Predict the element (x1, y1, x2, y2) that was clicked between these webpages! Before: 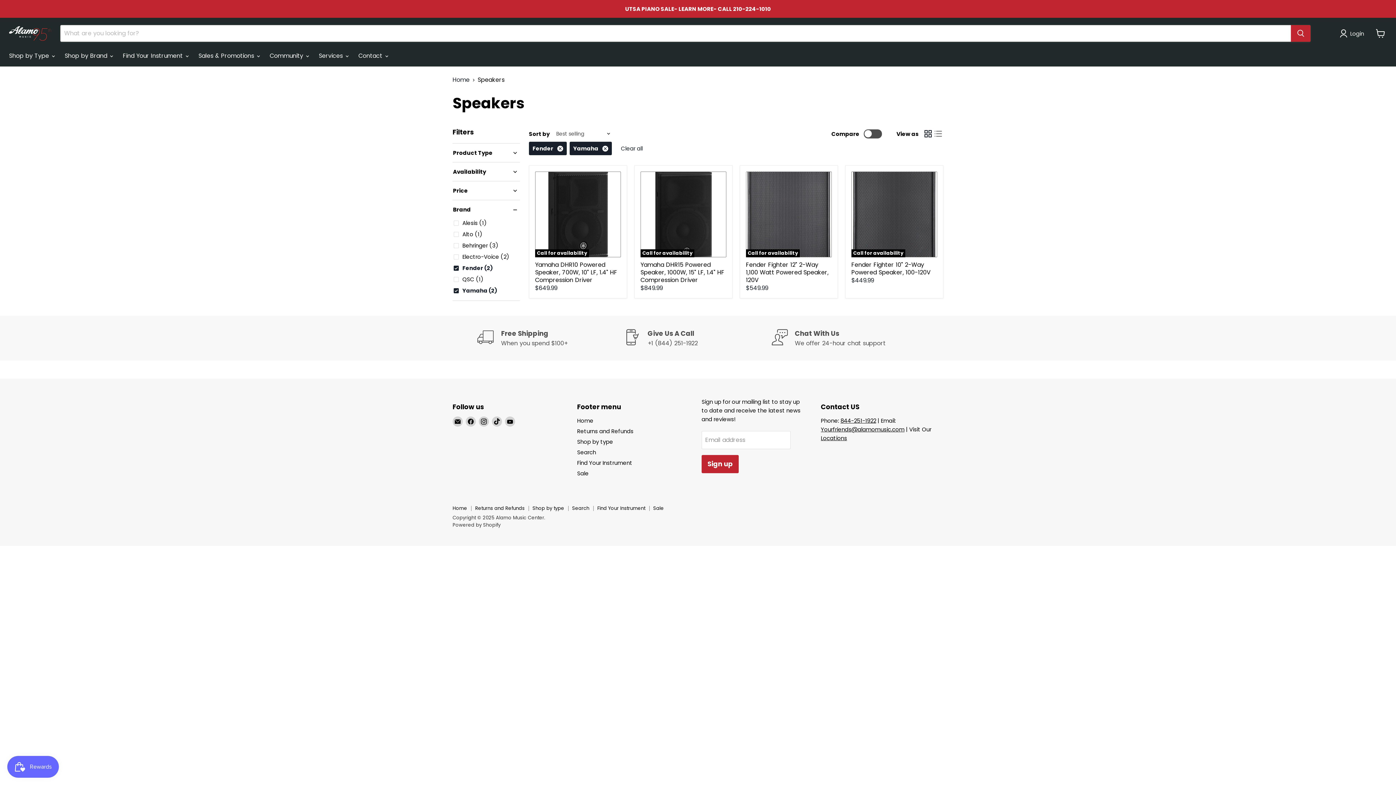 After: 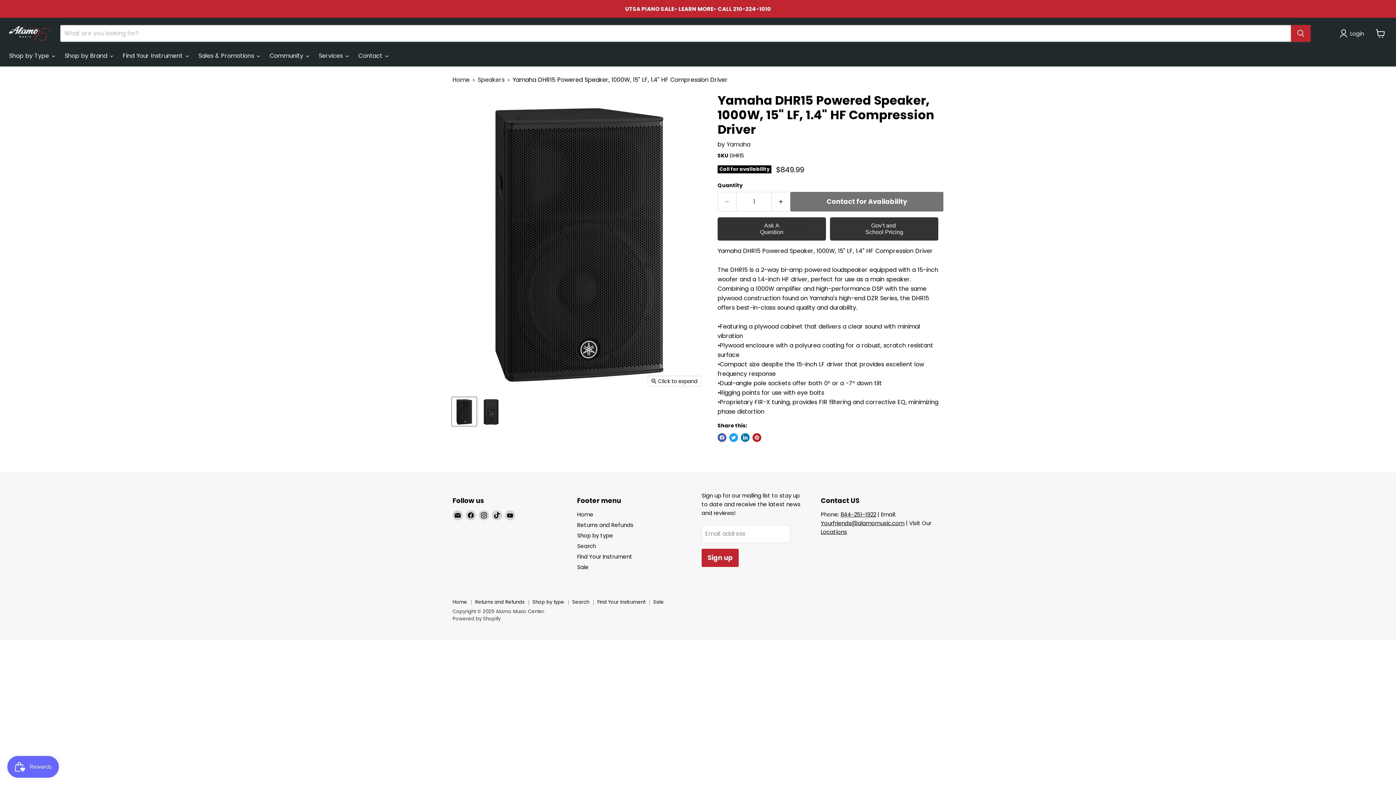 Action: label: /products/yamaha-dhr15-powered-speaker-1000w-15-lf-1-4-hf-compression-driver?_pos=2&_fid=379f550e2&_ss=c bbox: (640, 171, 726, 257)